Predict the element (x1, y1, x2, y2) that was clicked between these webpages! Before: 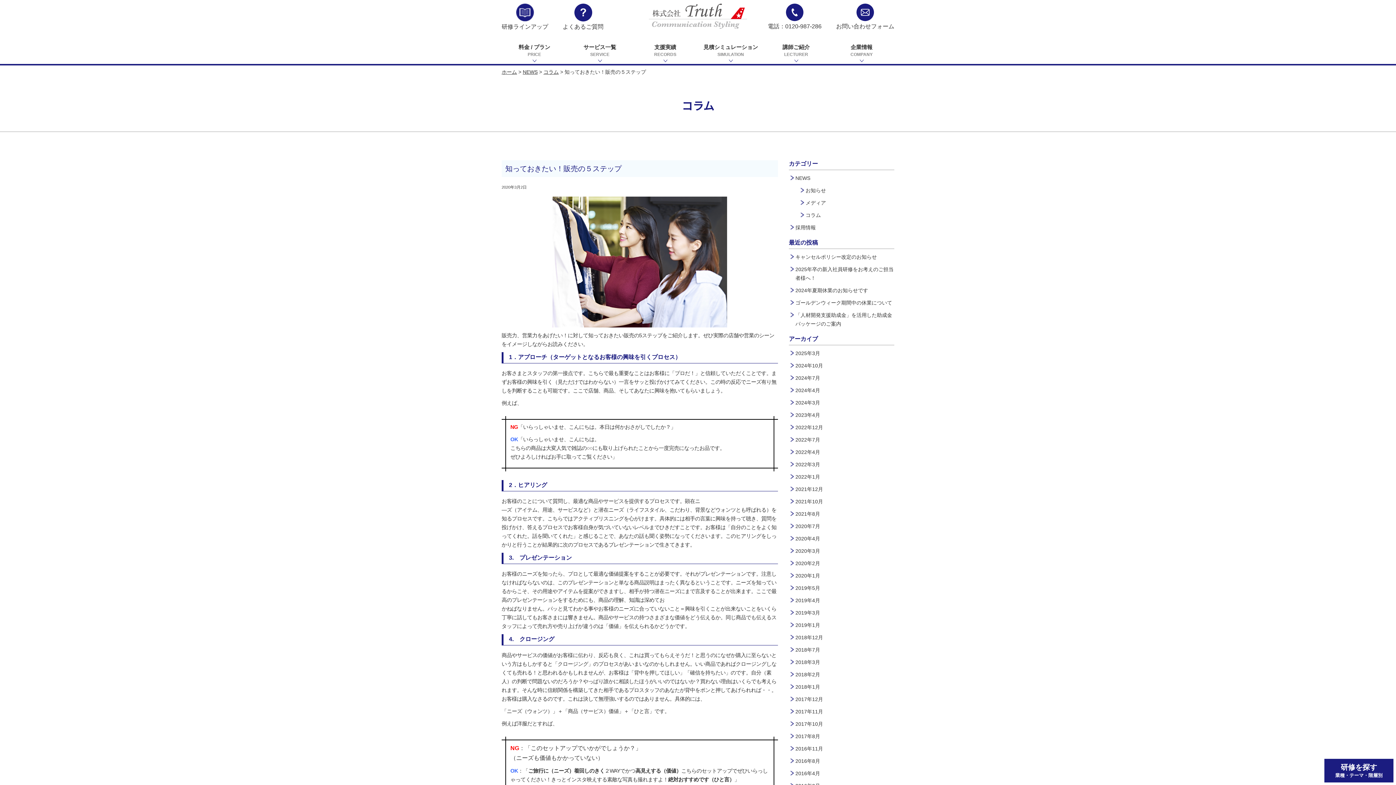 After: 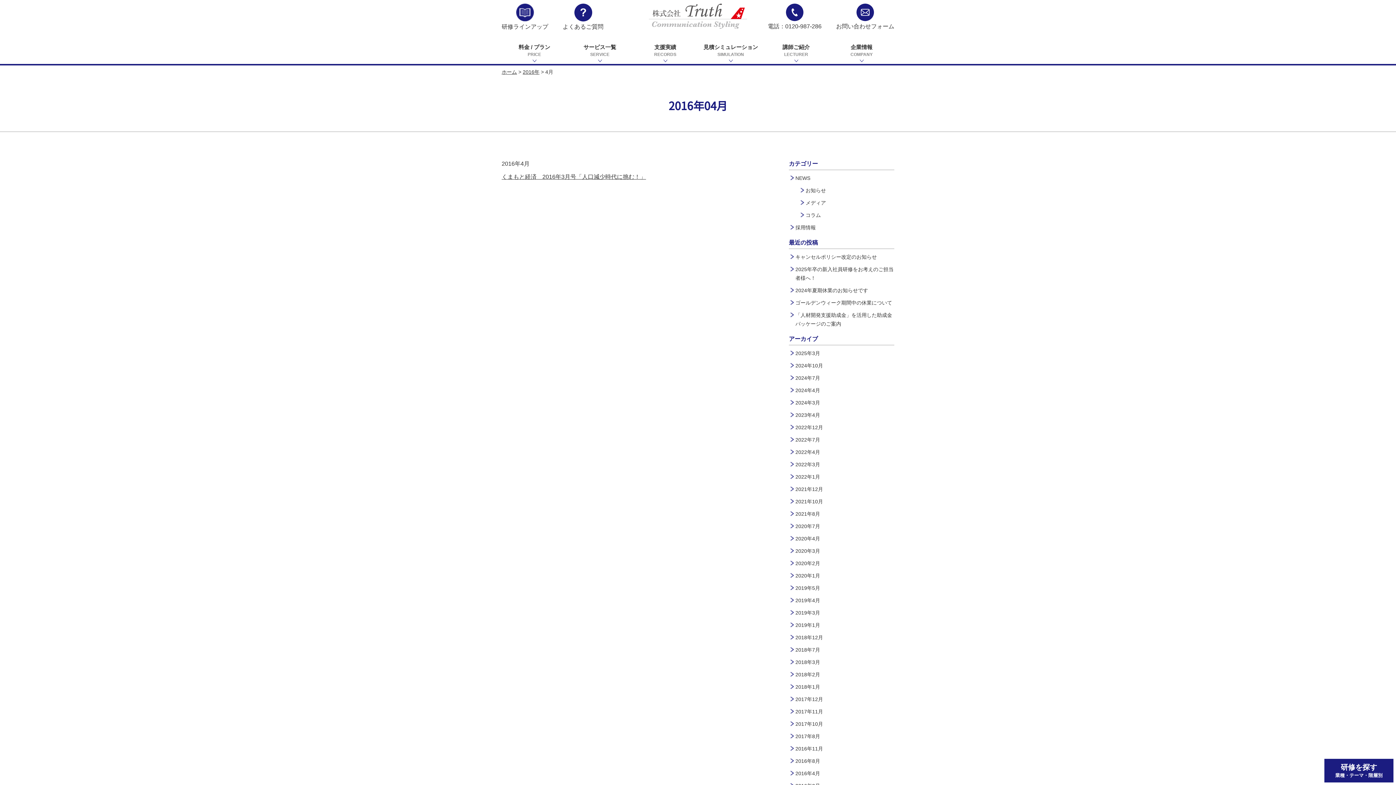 Action: bbox: (795, 770, 820, 776) label: 2016年4月